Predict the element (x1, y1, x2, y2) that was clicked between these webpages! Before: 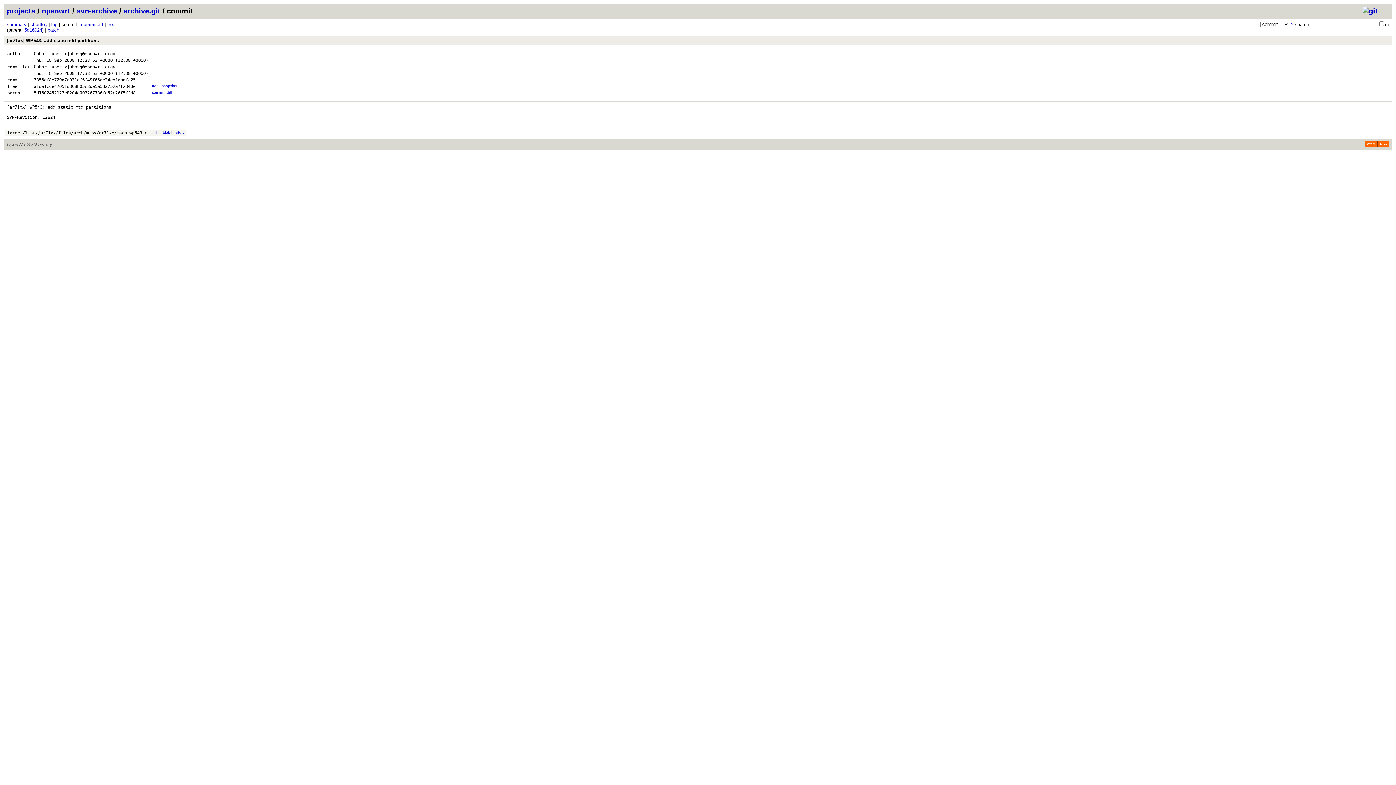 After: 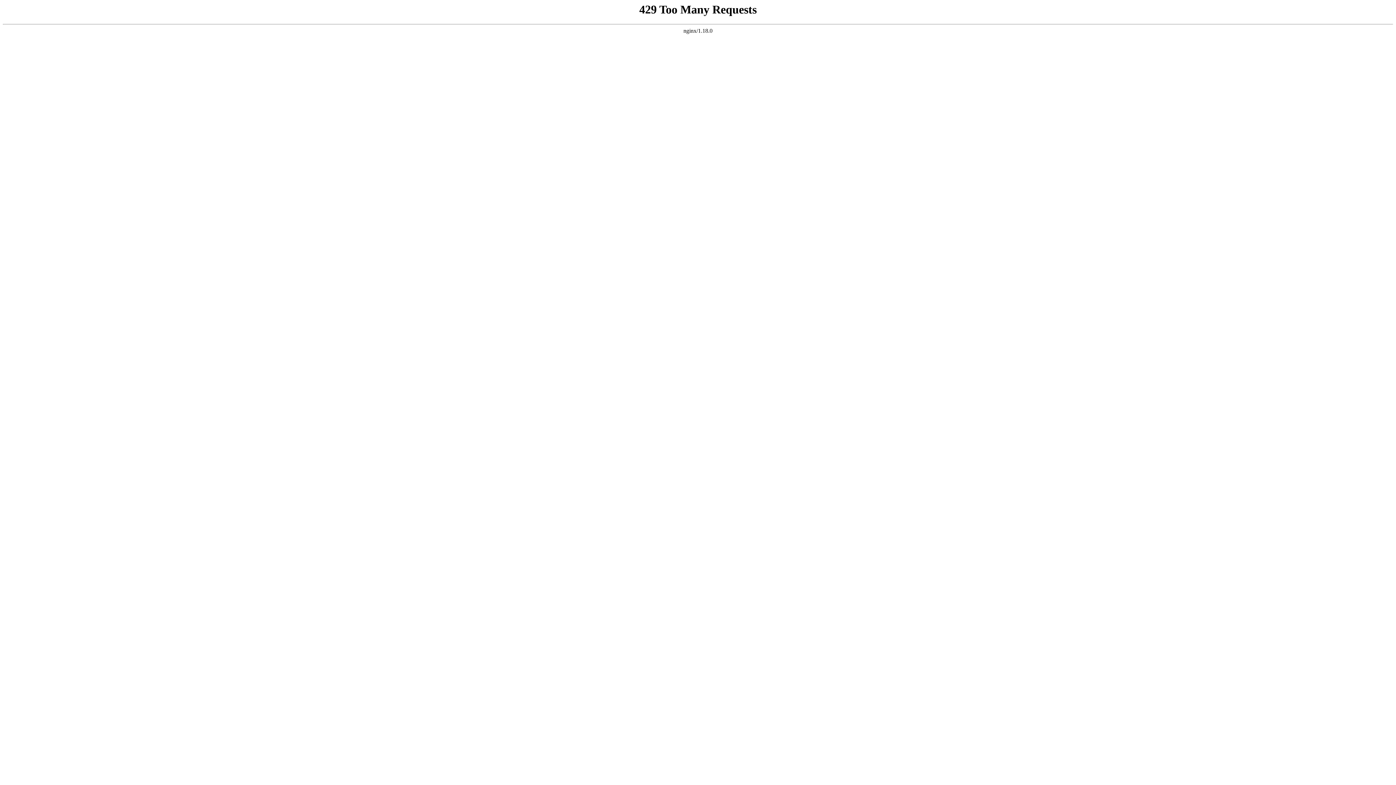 Action: label: archive.git bbox: (123, 6, 160, 14)